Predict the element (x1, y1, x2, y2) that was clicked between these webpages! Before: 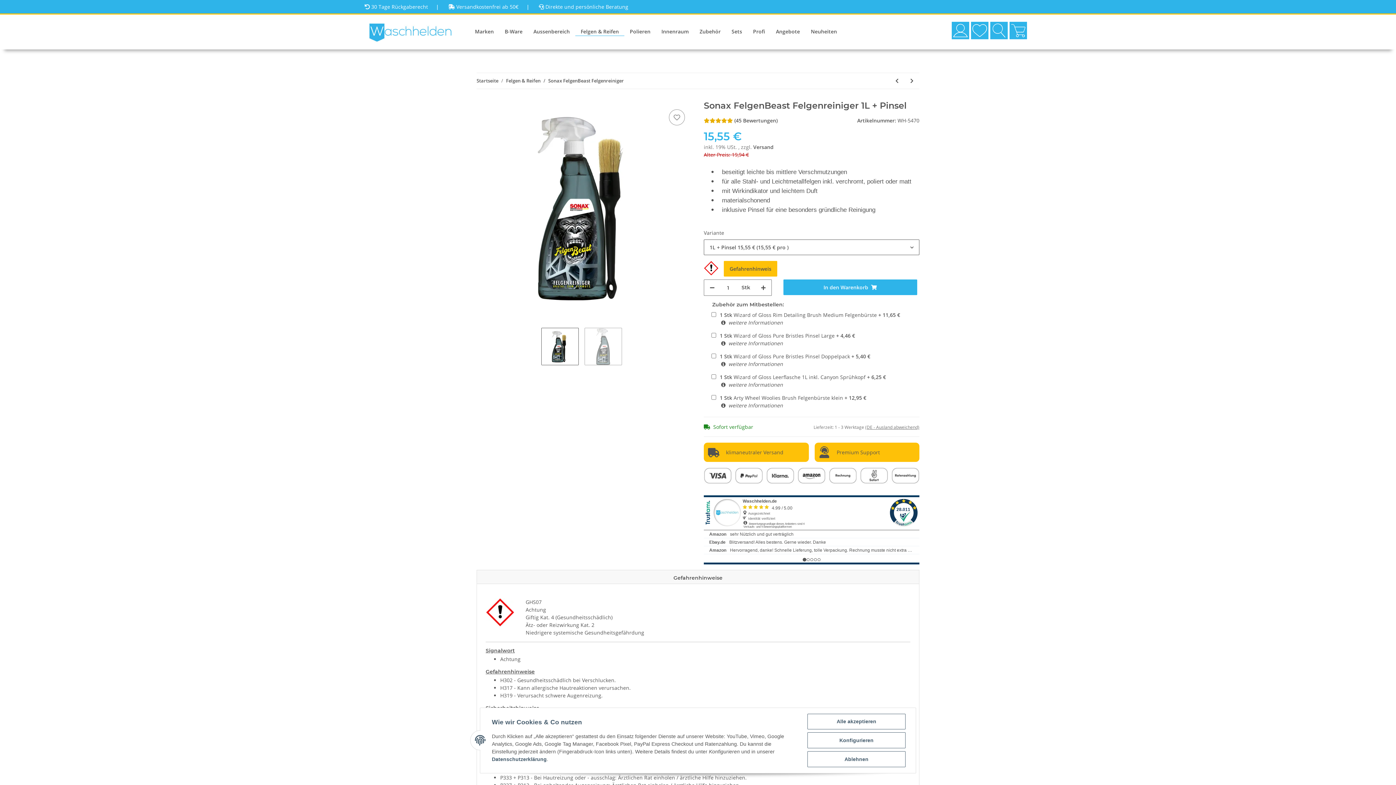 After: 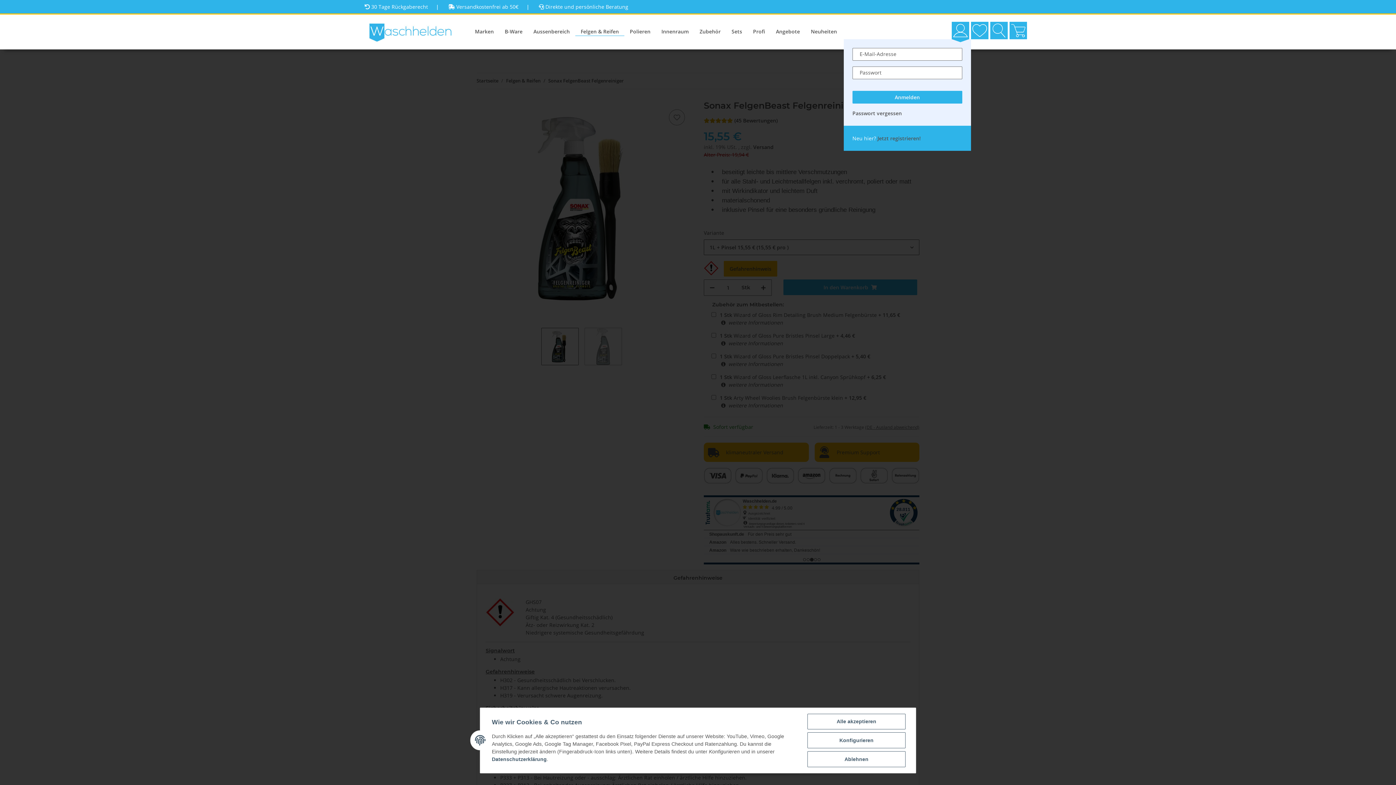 Action: label: Mein Konto bbox: (951, 21, 969, 39)